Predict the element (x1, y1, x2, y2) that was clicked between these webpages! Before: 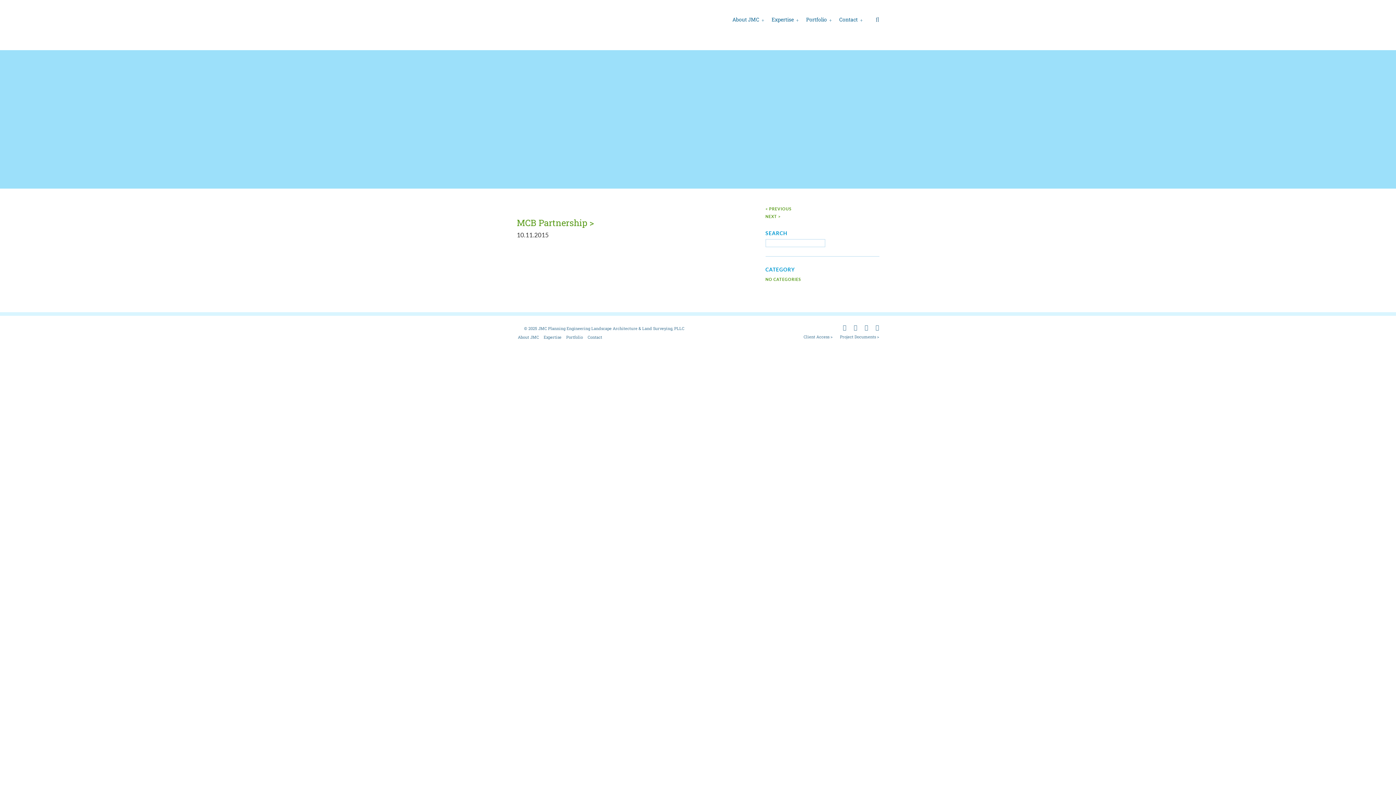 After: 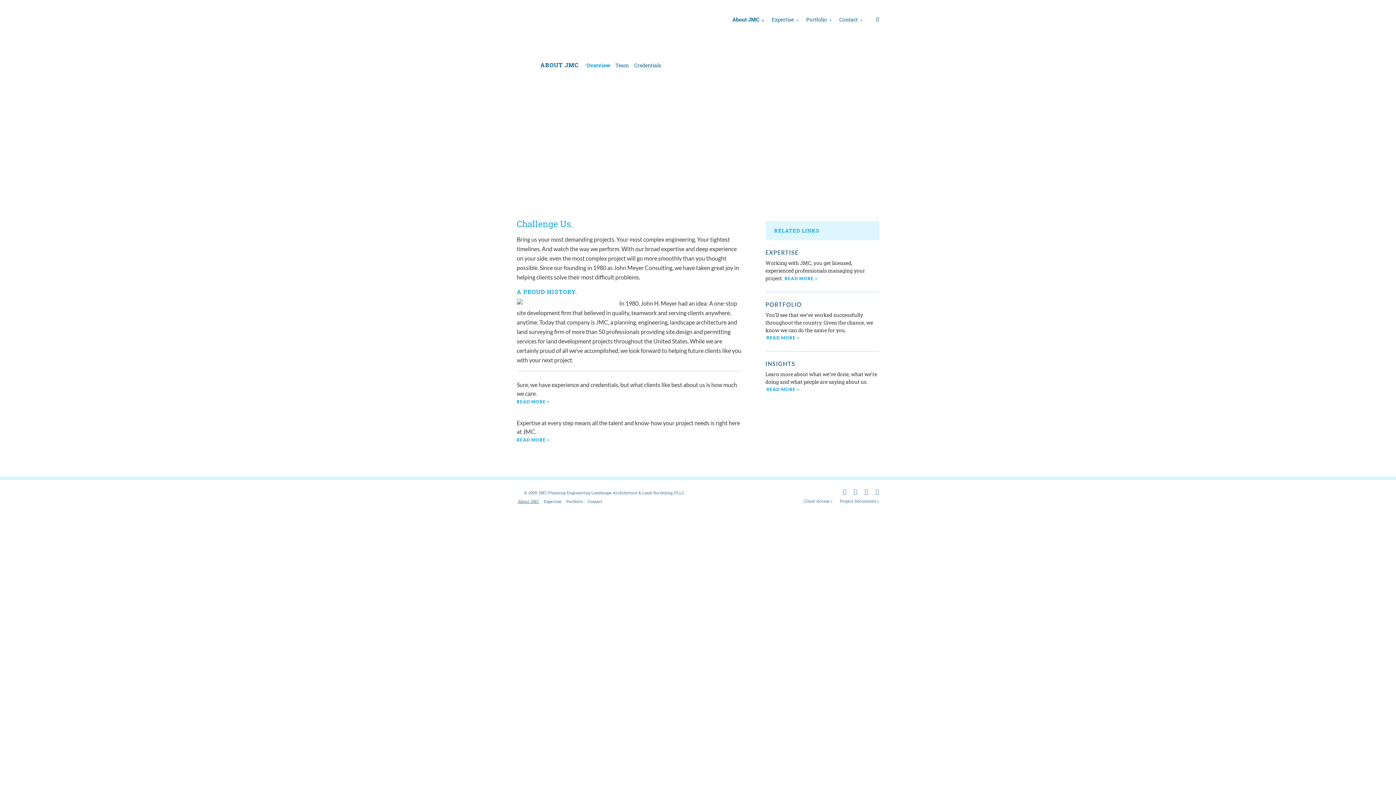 Action: label: About JMC bbox: (518, 334, 539, 340)